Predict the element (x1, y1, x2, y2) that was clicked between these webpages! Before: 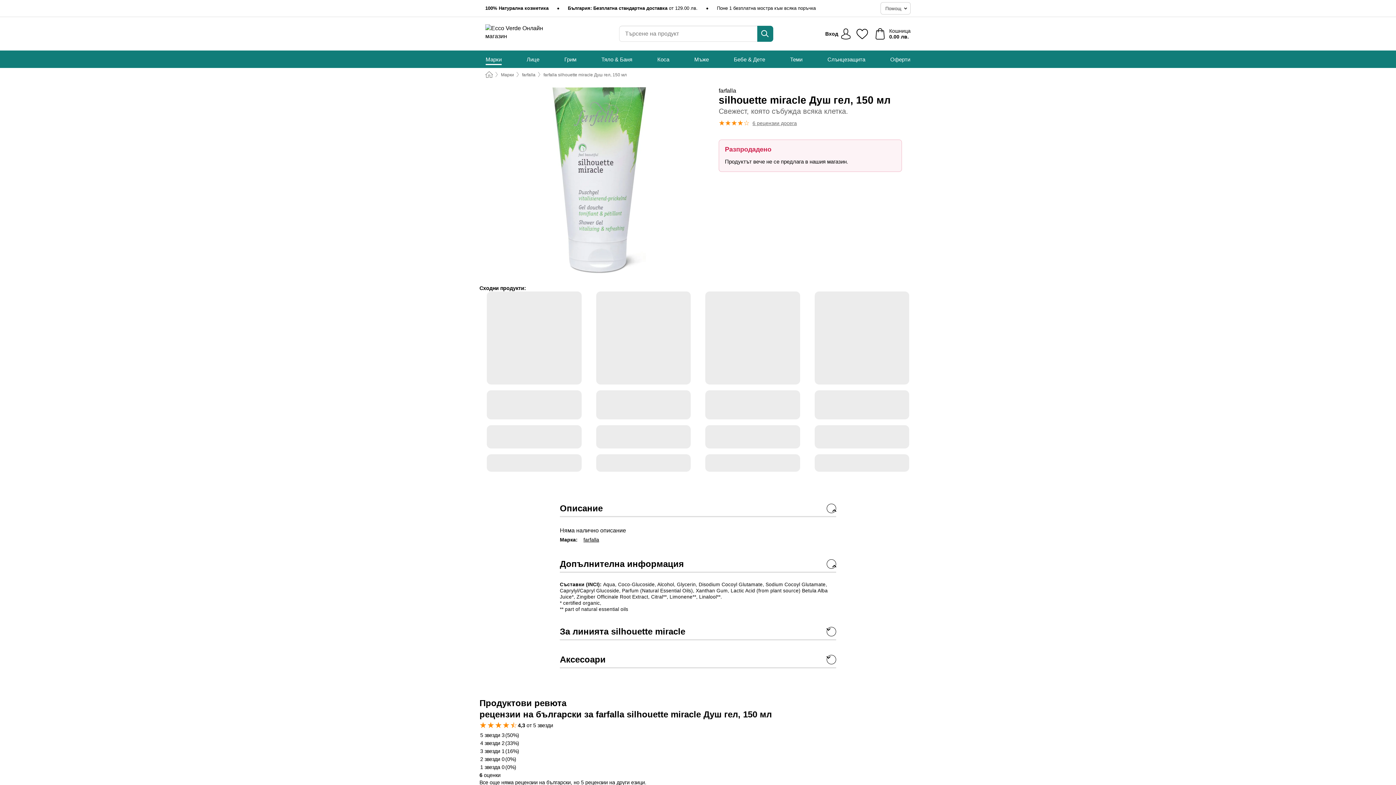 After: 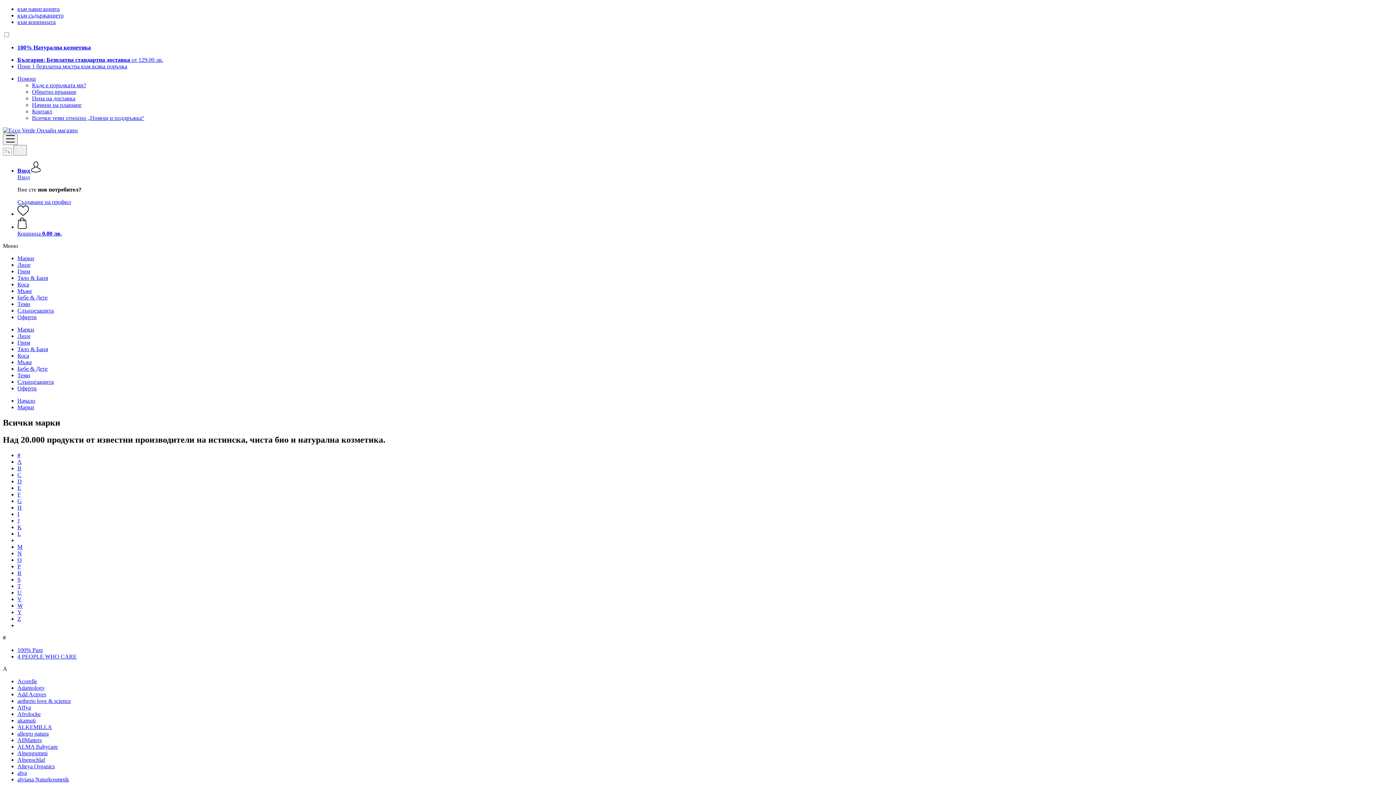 Action: label: Марки bbox: (501, 72, 514, 77)